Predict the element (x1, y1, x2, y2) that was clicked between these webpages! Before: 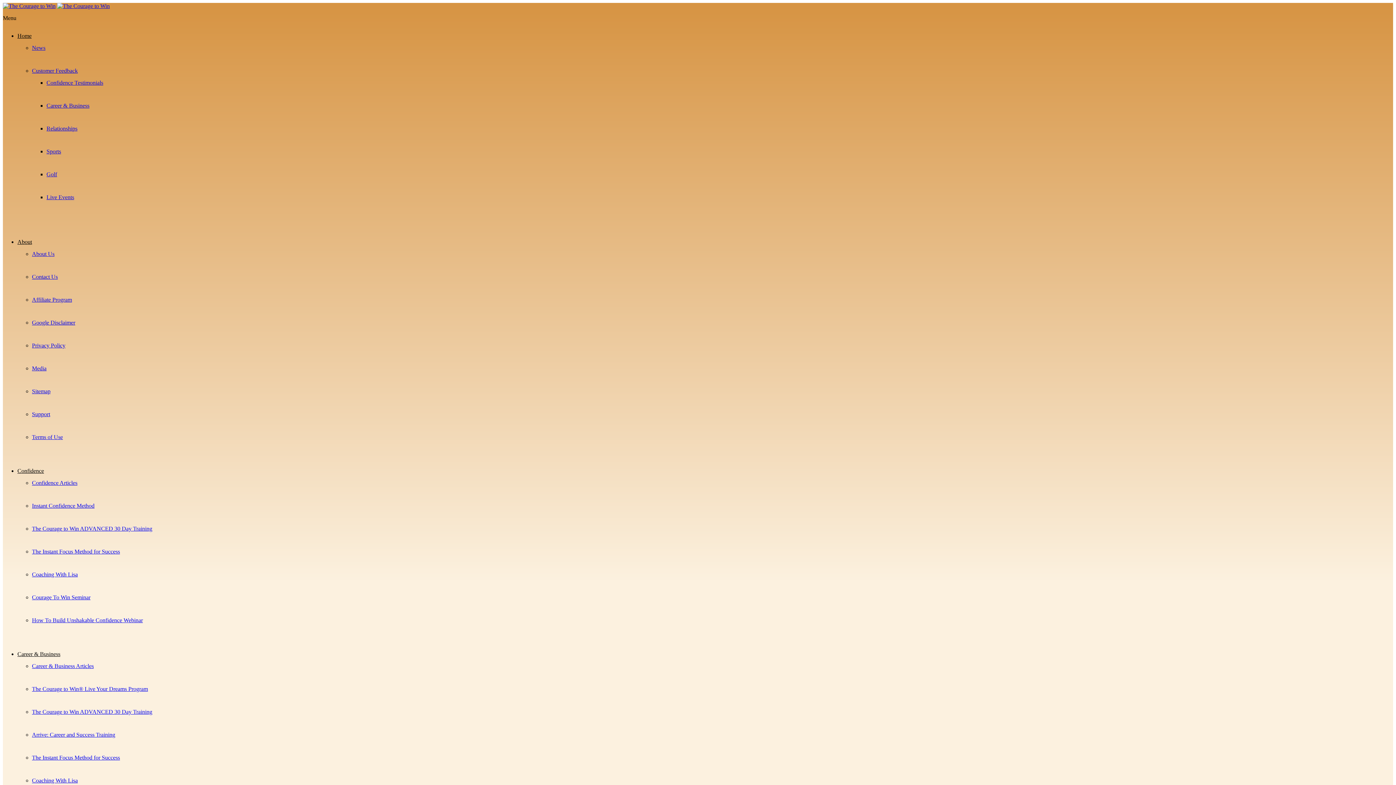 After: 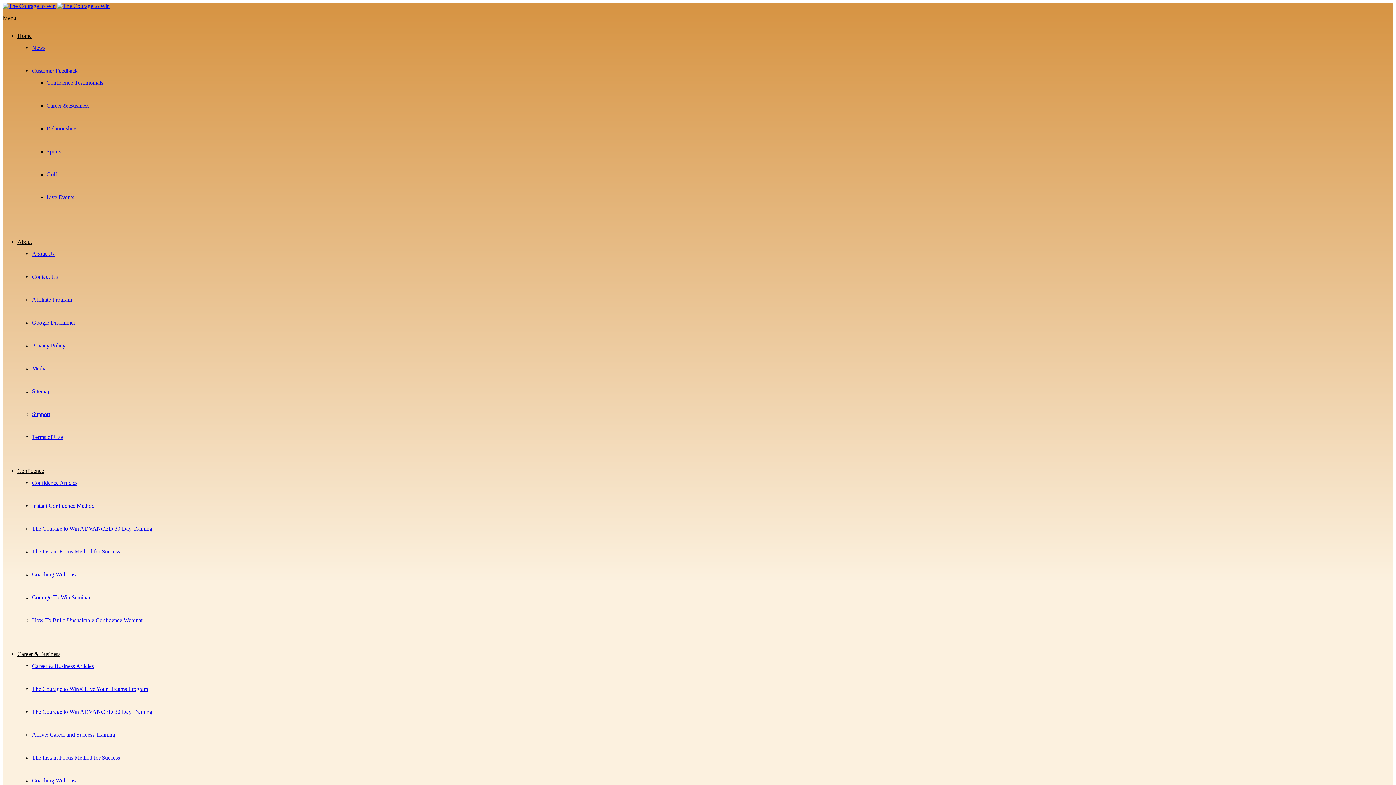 Action: label: Contact Us bbox: (32, 273, 57, 280)